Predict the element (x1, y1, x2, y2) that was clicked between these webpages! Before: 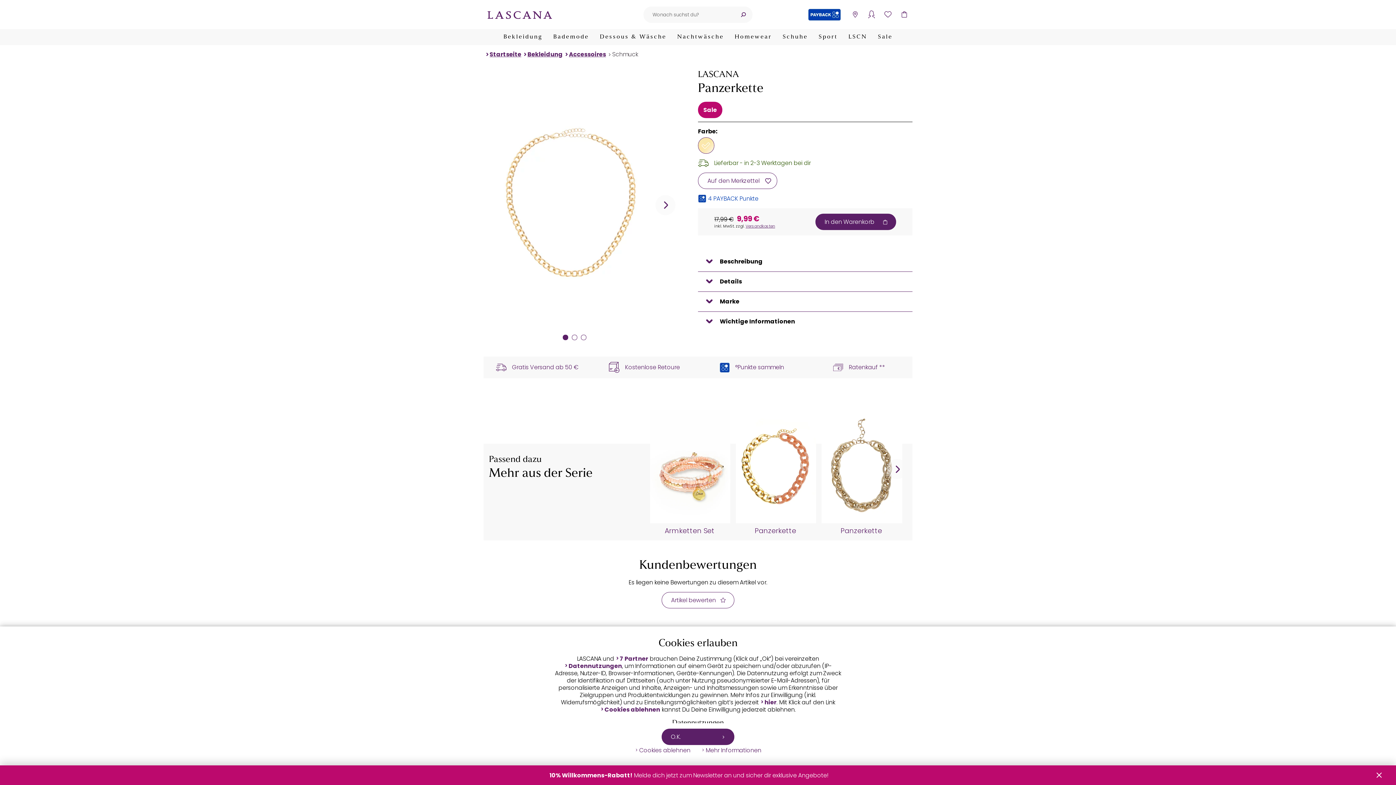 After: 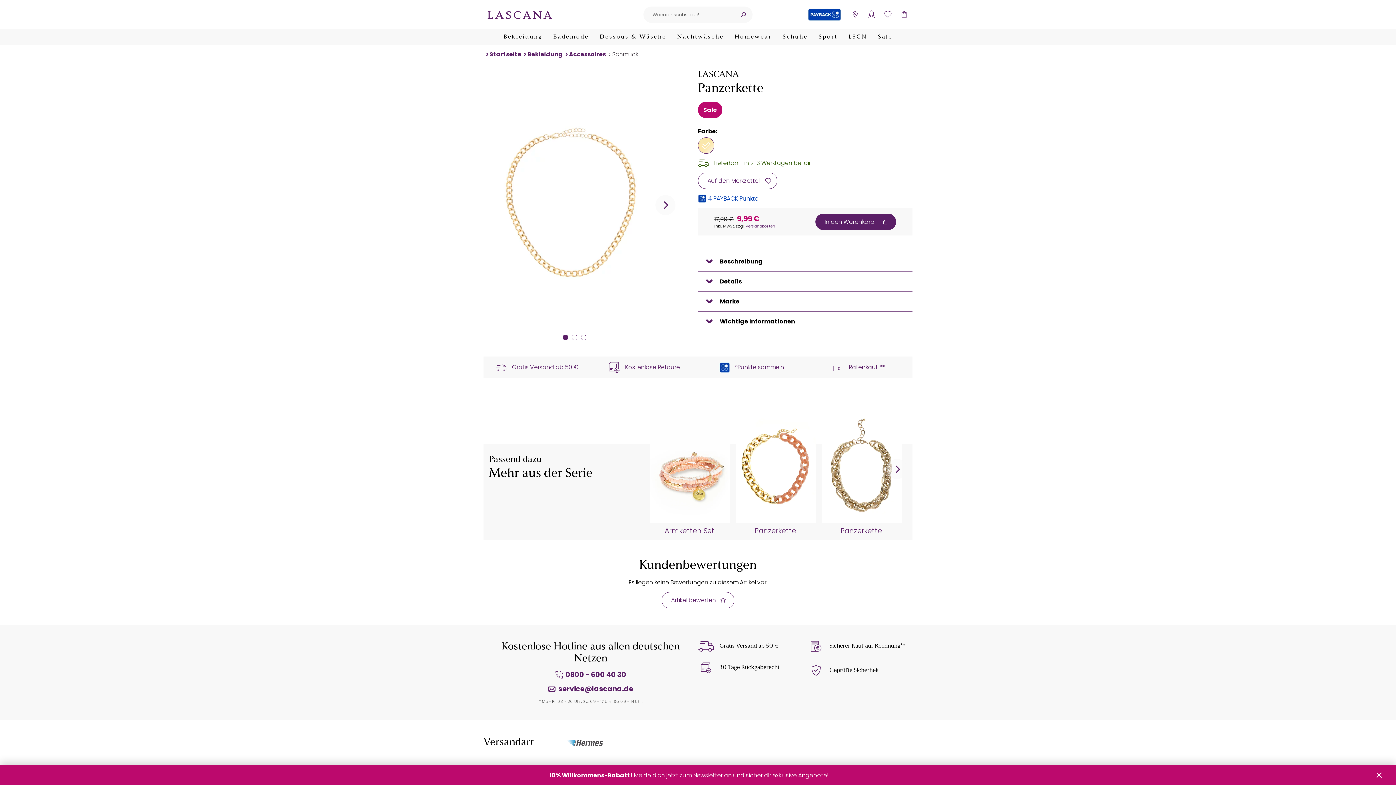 Action: label: Cookies ablehnen bbox: (600, 706, 660, 713)